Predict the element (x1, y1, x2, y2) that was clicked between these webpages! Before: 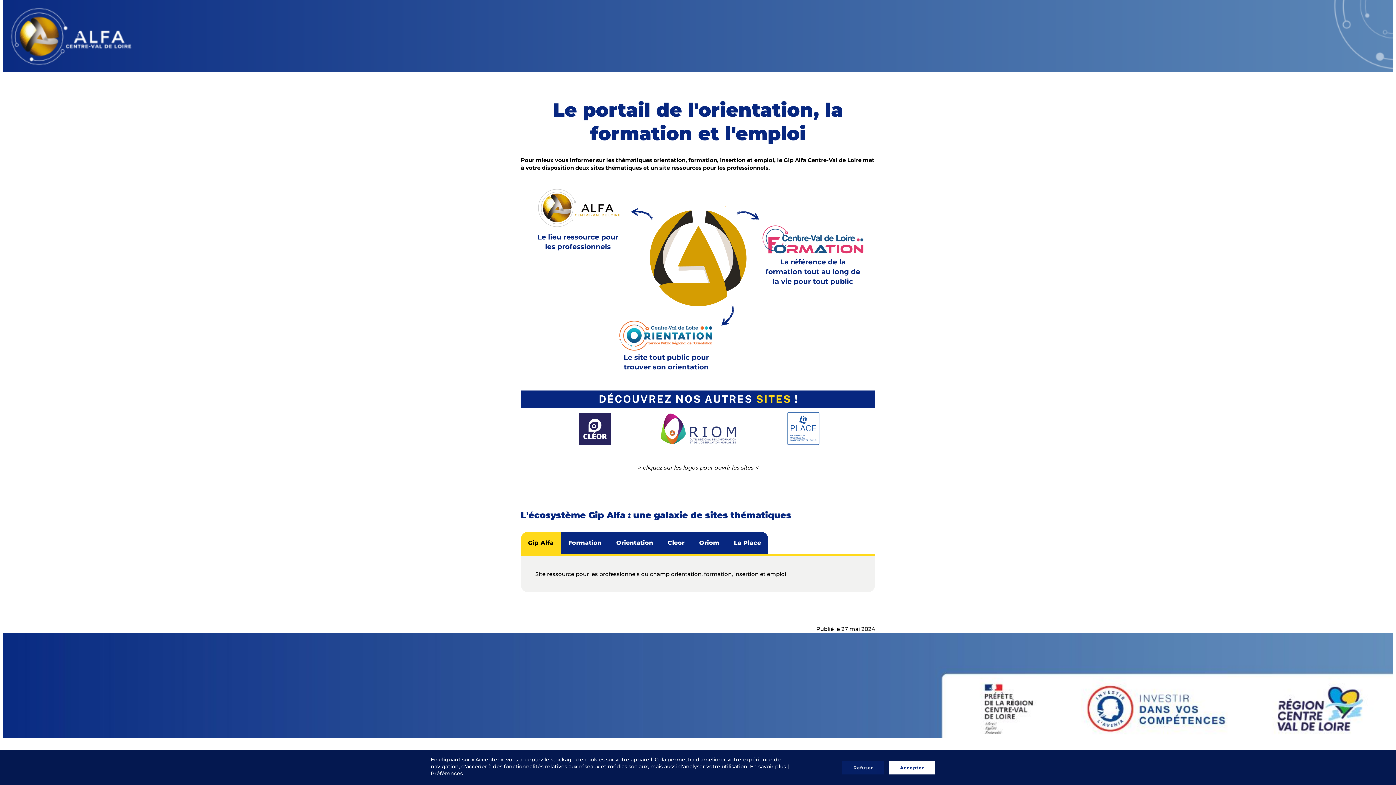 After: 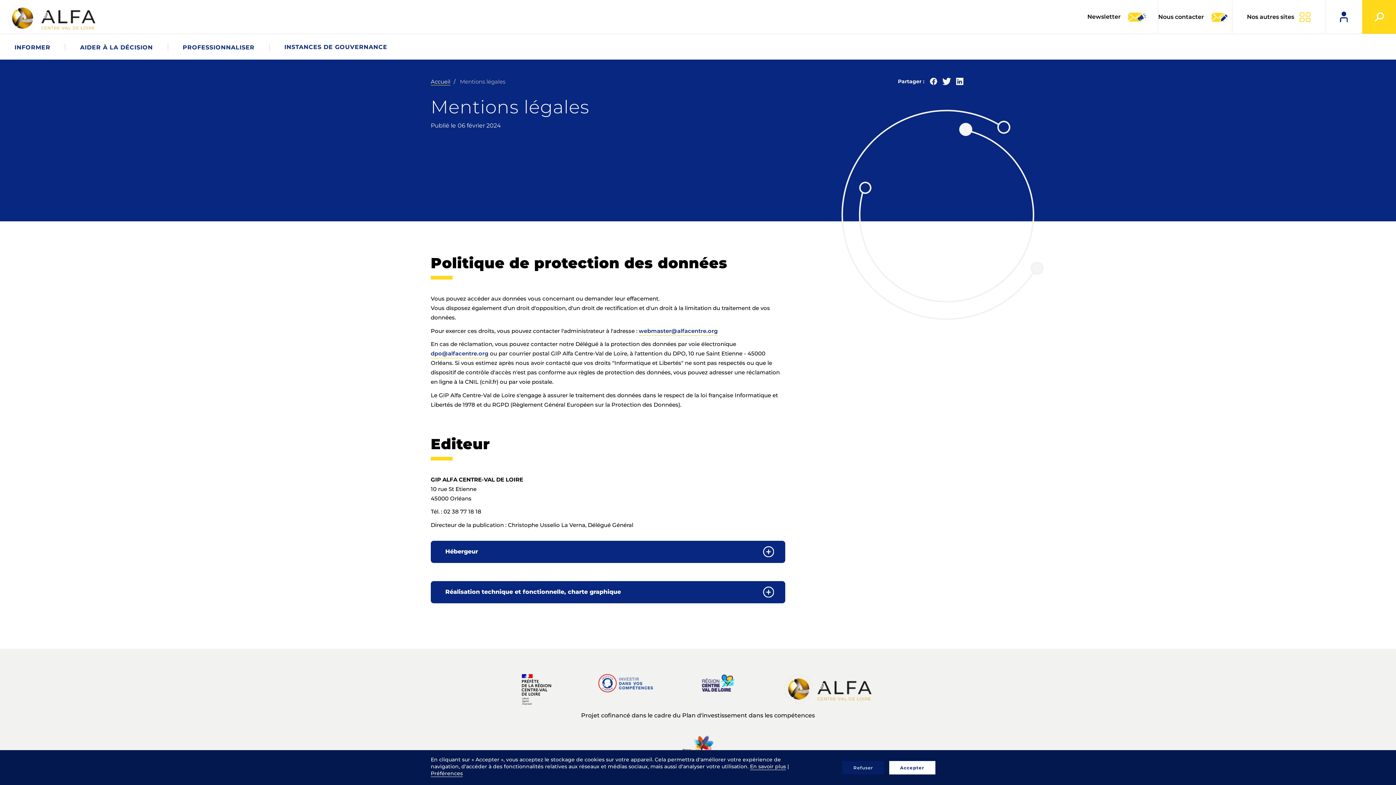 Action: bbox: (750, 763, 786, 770) label: En savoir plus